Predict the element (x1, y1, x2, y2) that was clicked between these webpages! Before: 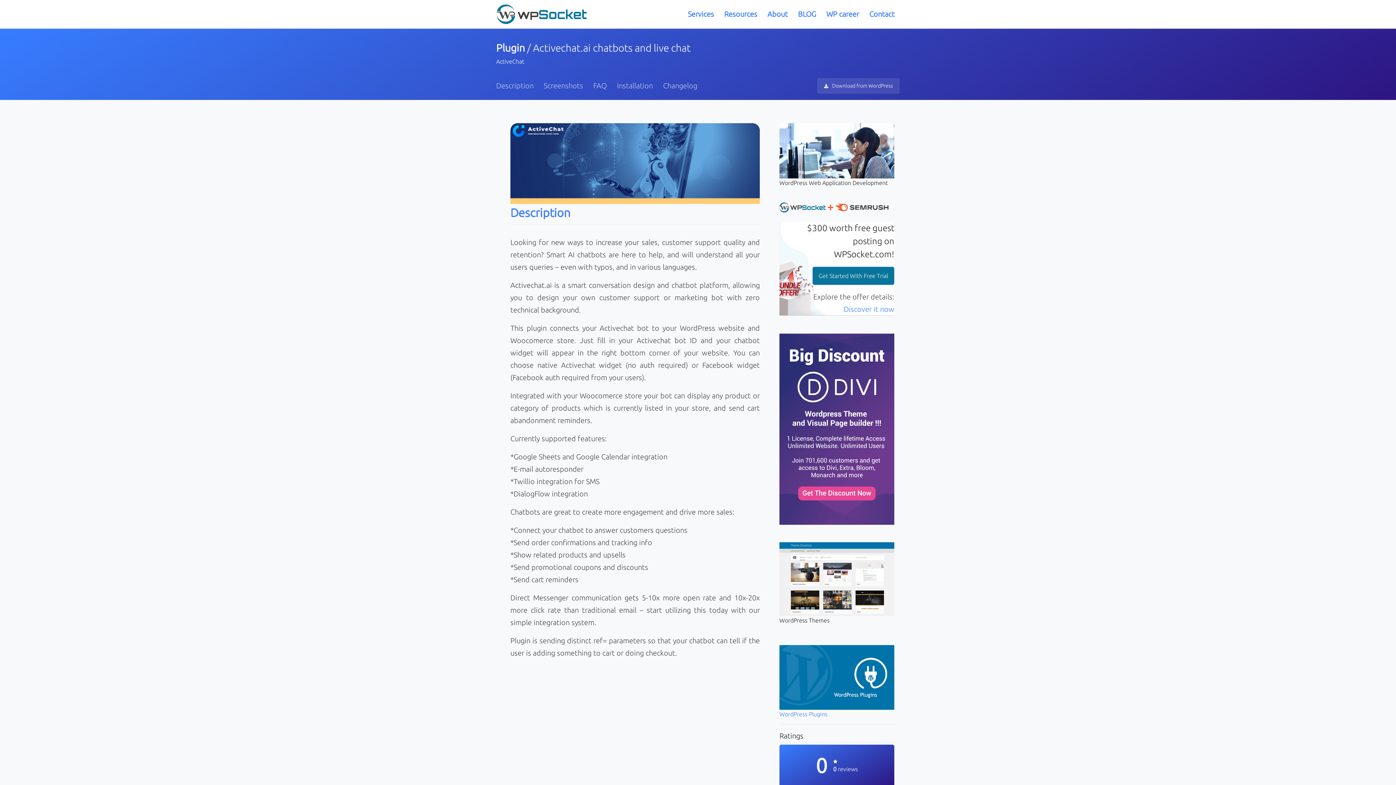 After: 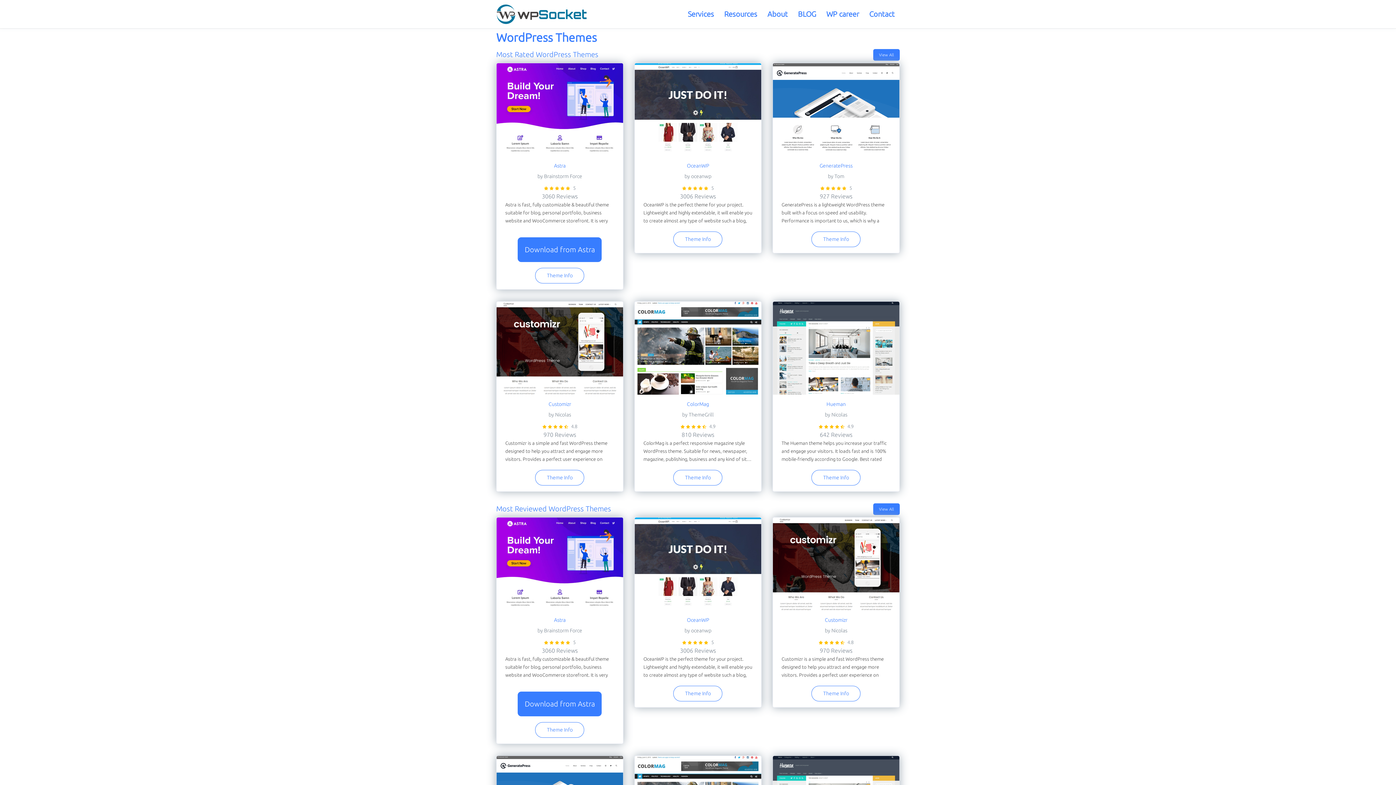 Action: label: WordPress Themes bbox: (779, 575, 894, 625)